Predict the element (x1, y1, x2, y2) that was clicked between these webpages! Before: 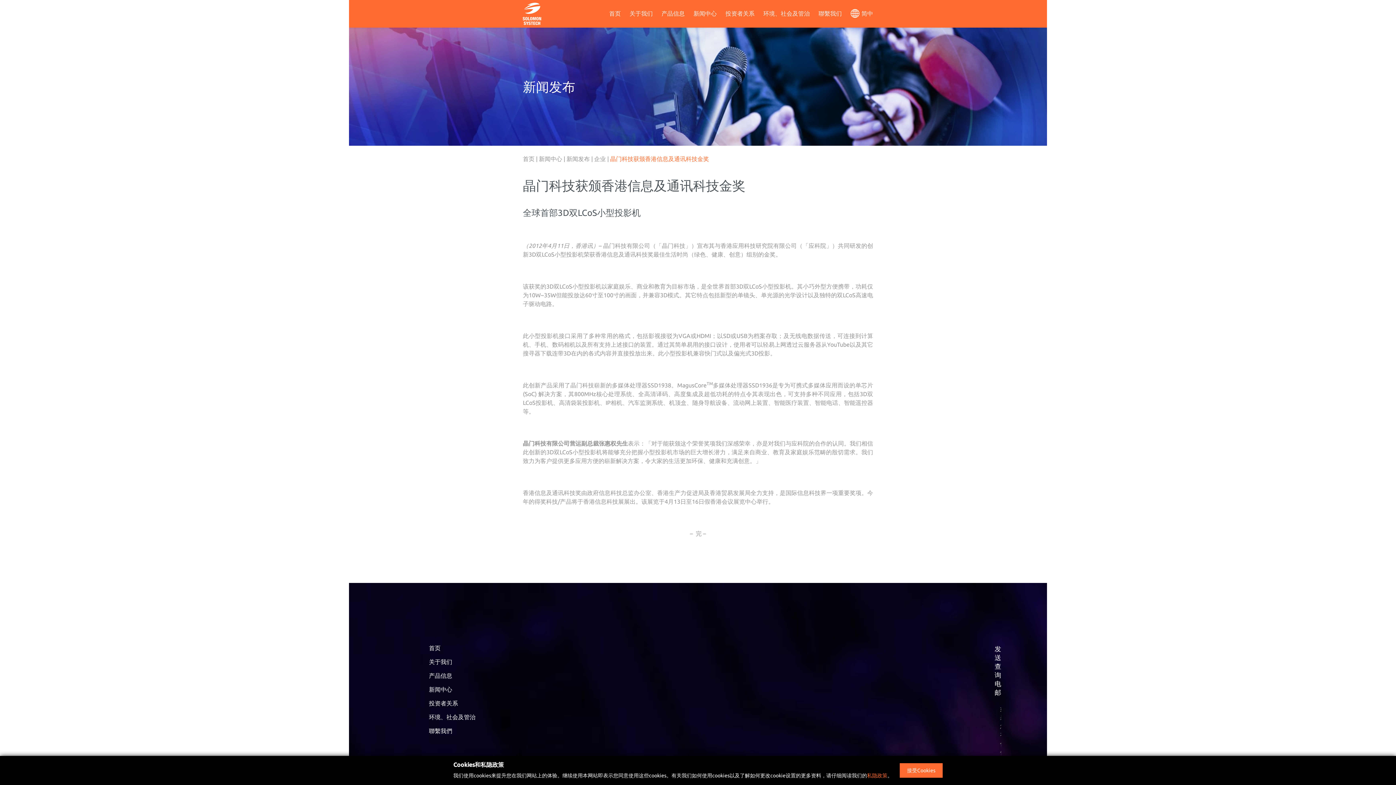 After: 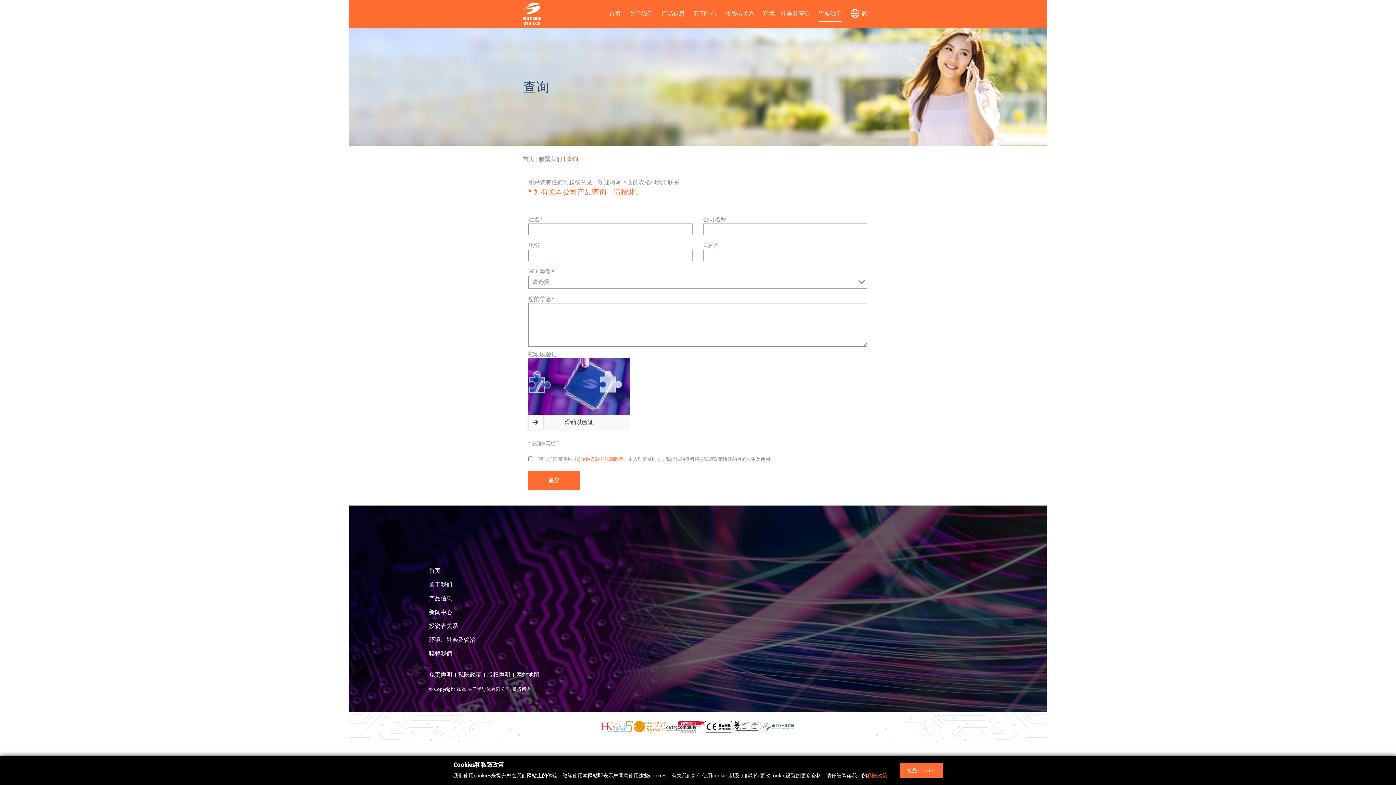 Action: label: 聯繫我們 bbox: (429, 728, 452, 734)